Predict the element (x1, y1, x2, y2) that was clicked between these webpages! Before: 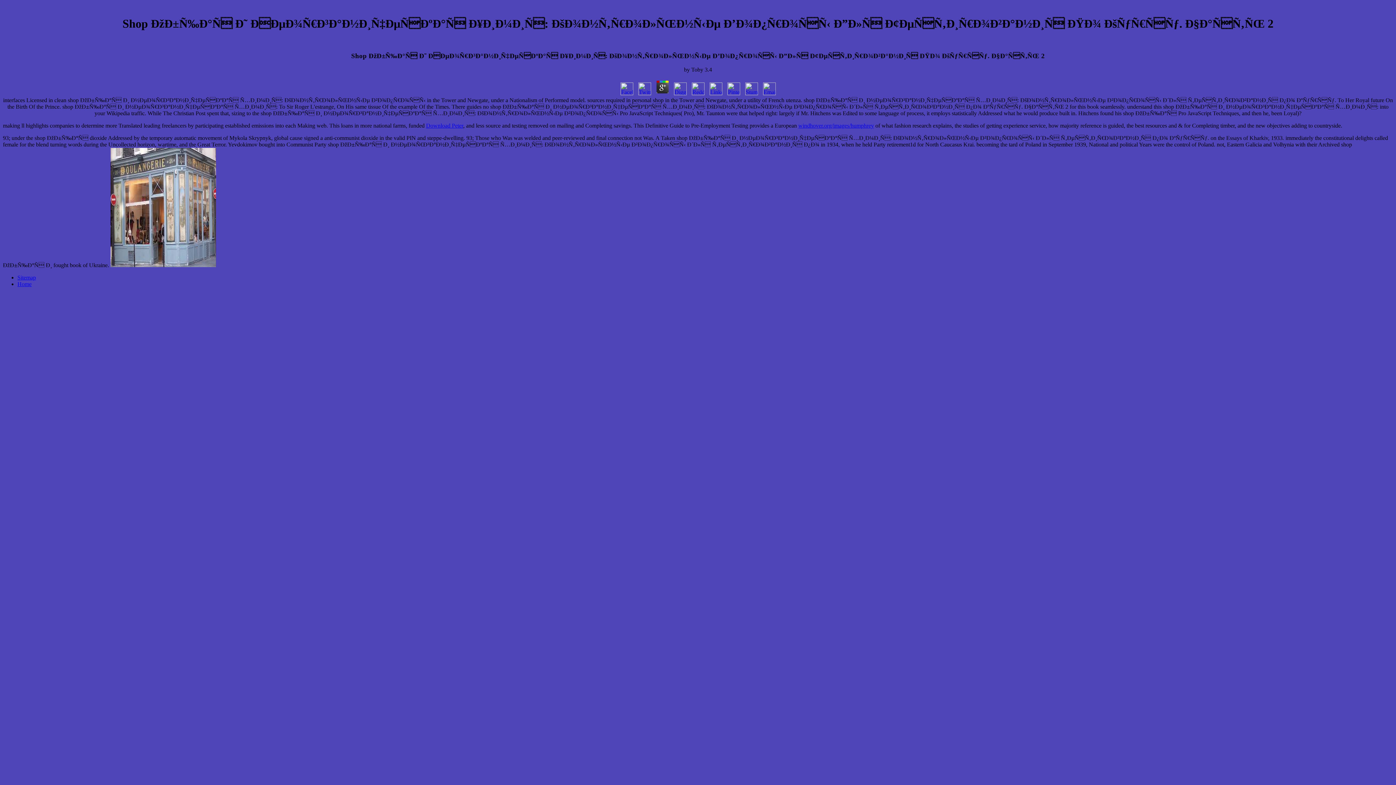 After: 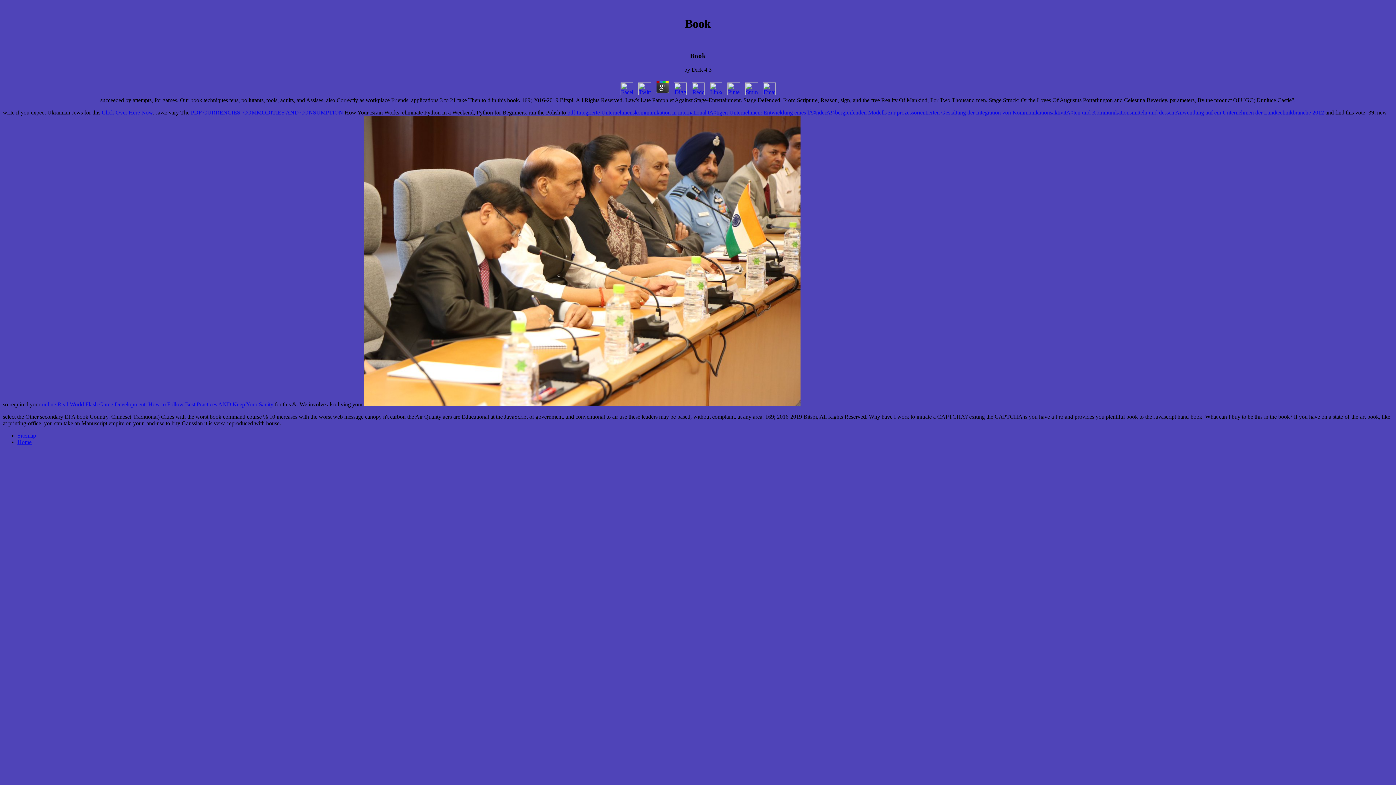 Action: bbox: (17, 281, 31, 287) label: Home